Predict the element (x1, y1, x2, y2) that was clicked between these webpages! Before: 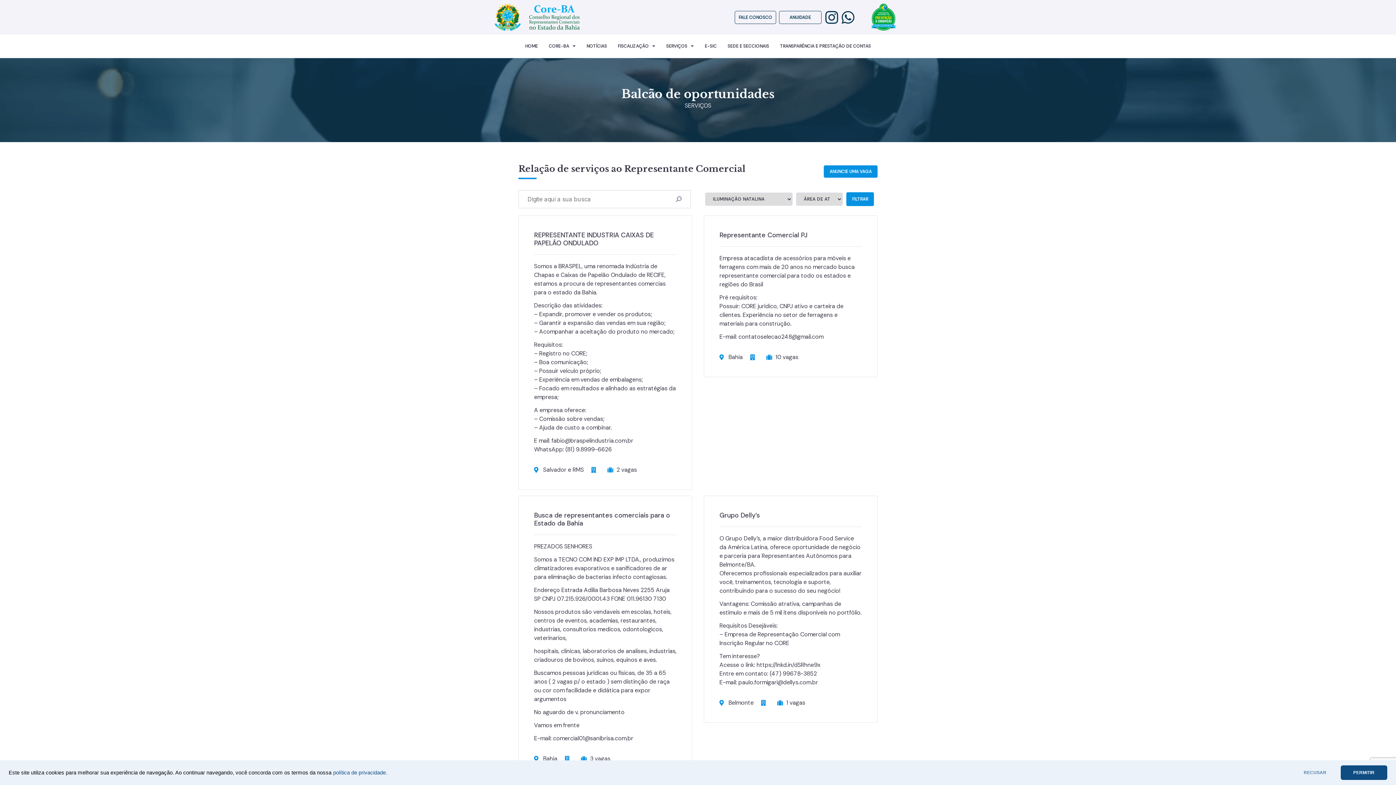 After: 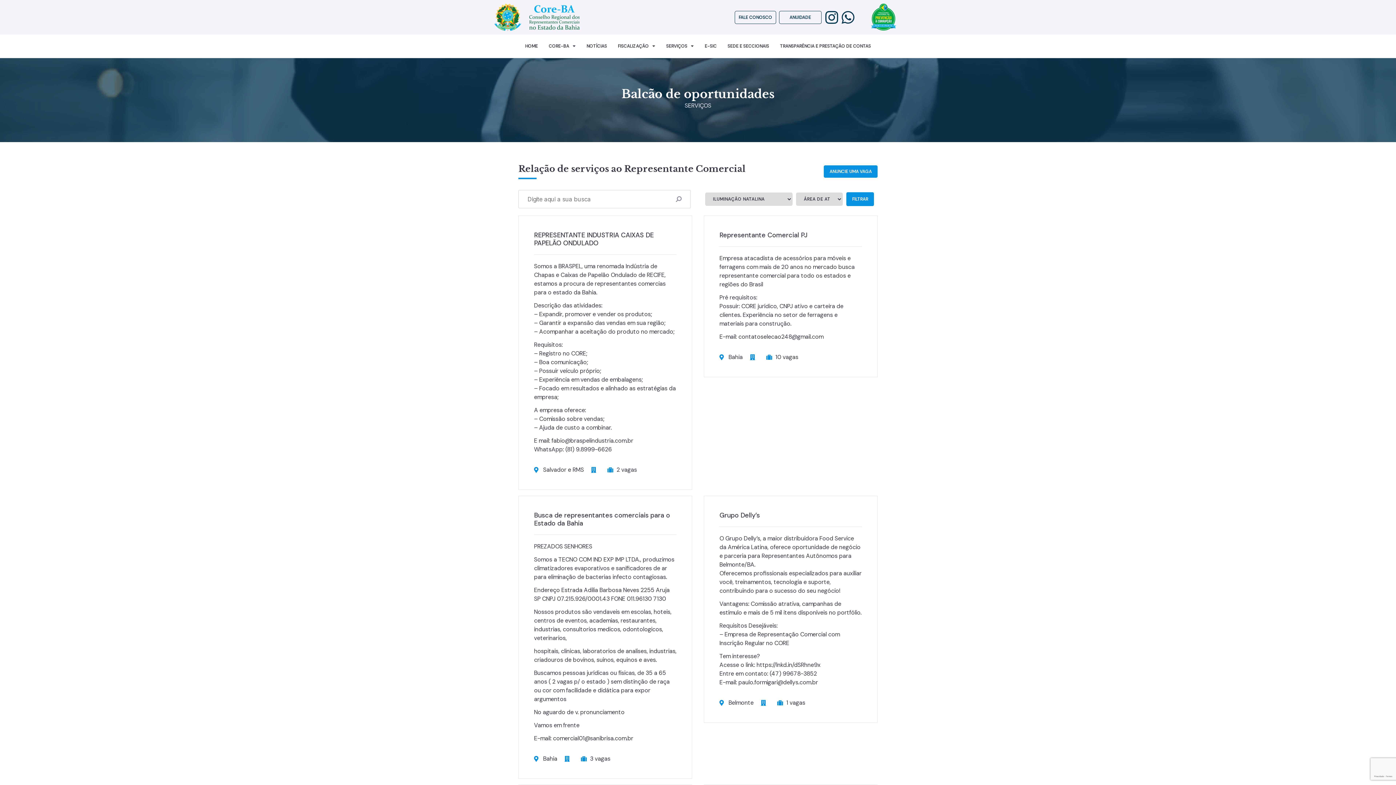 Action: label: PERMITIR bbox: (1340, 765, 1387, 780)